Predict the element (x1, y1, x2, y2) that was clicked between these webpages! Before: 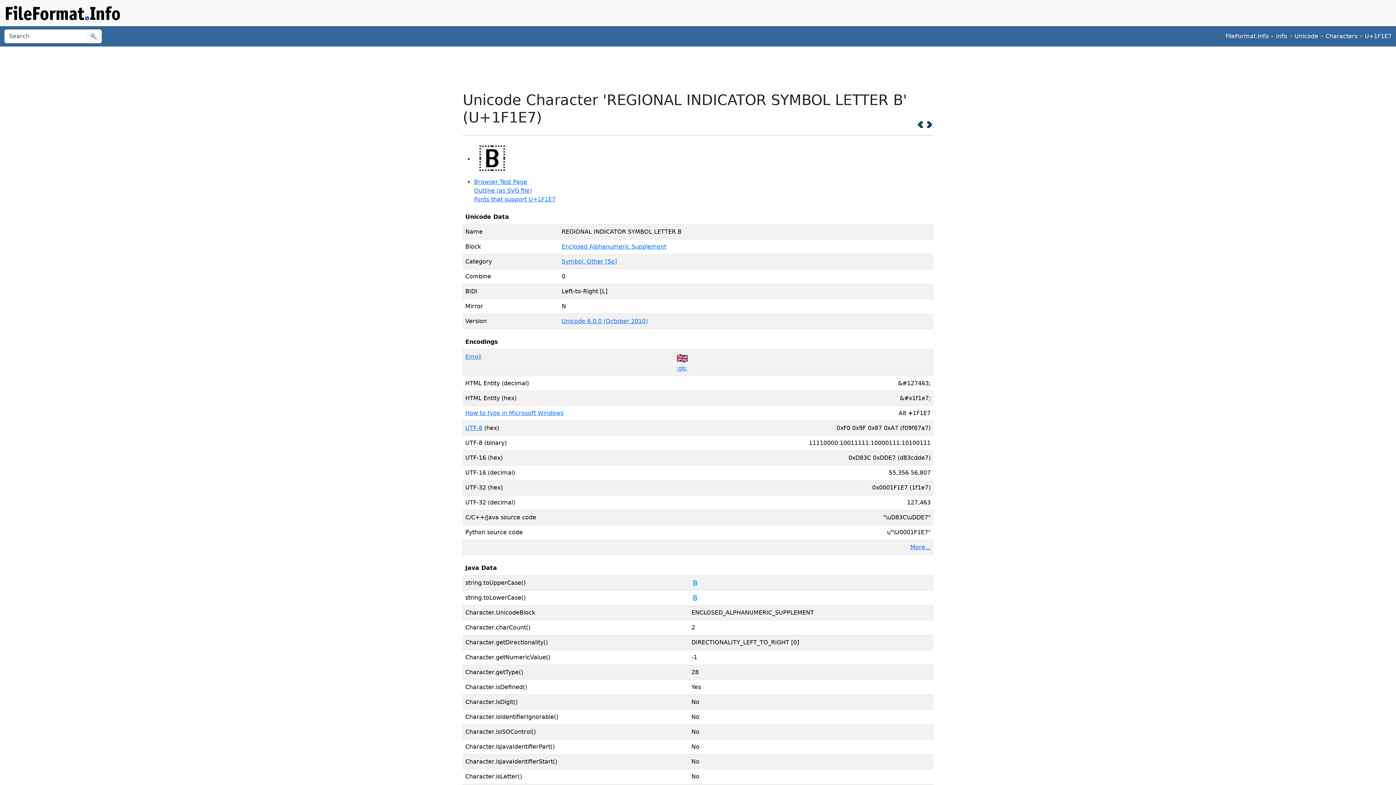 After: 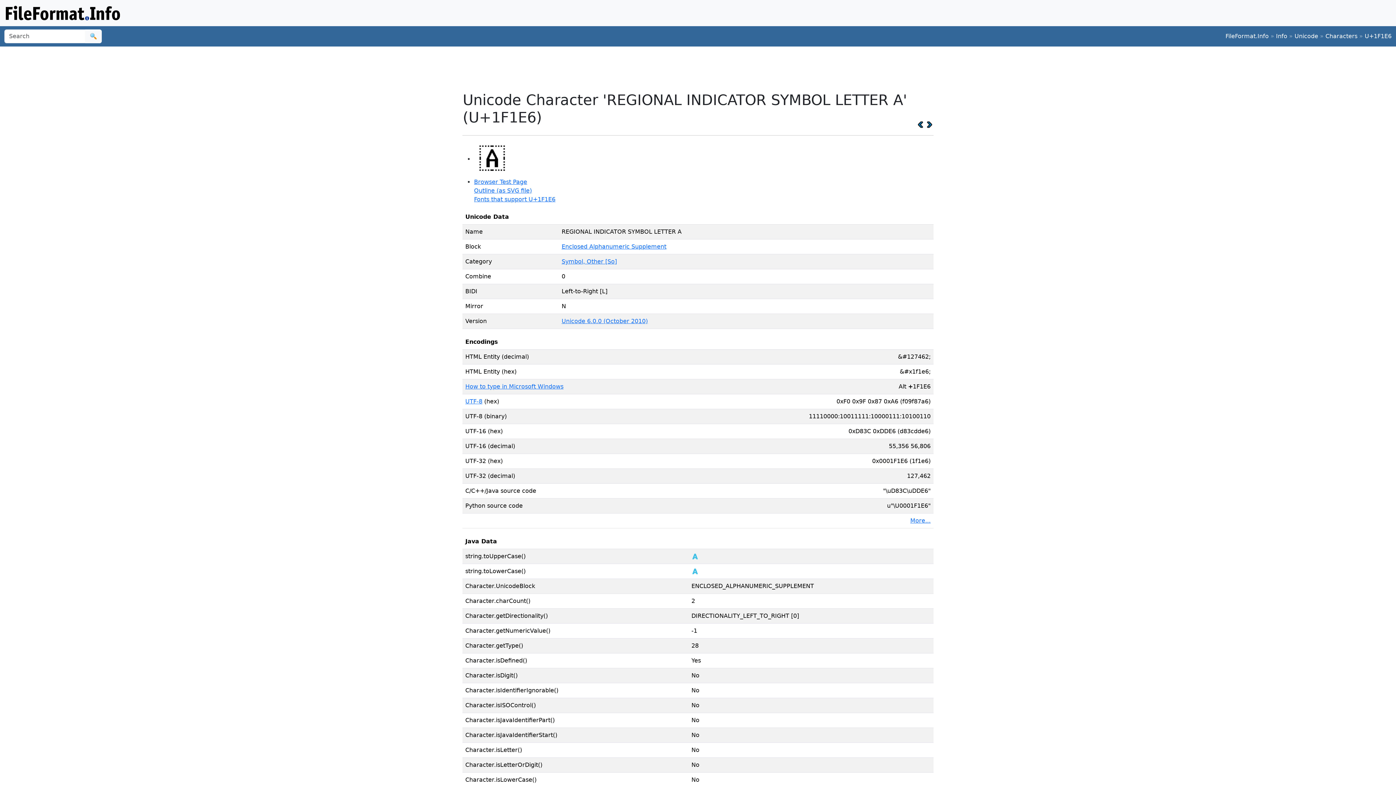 Action: bbox: (917, 121, 924, 127)